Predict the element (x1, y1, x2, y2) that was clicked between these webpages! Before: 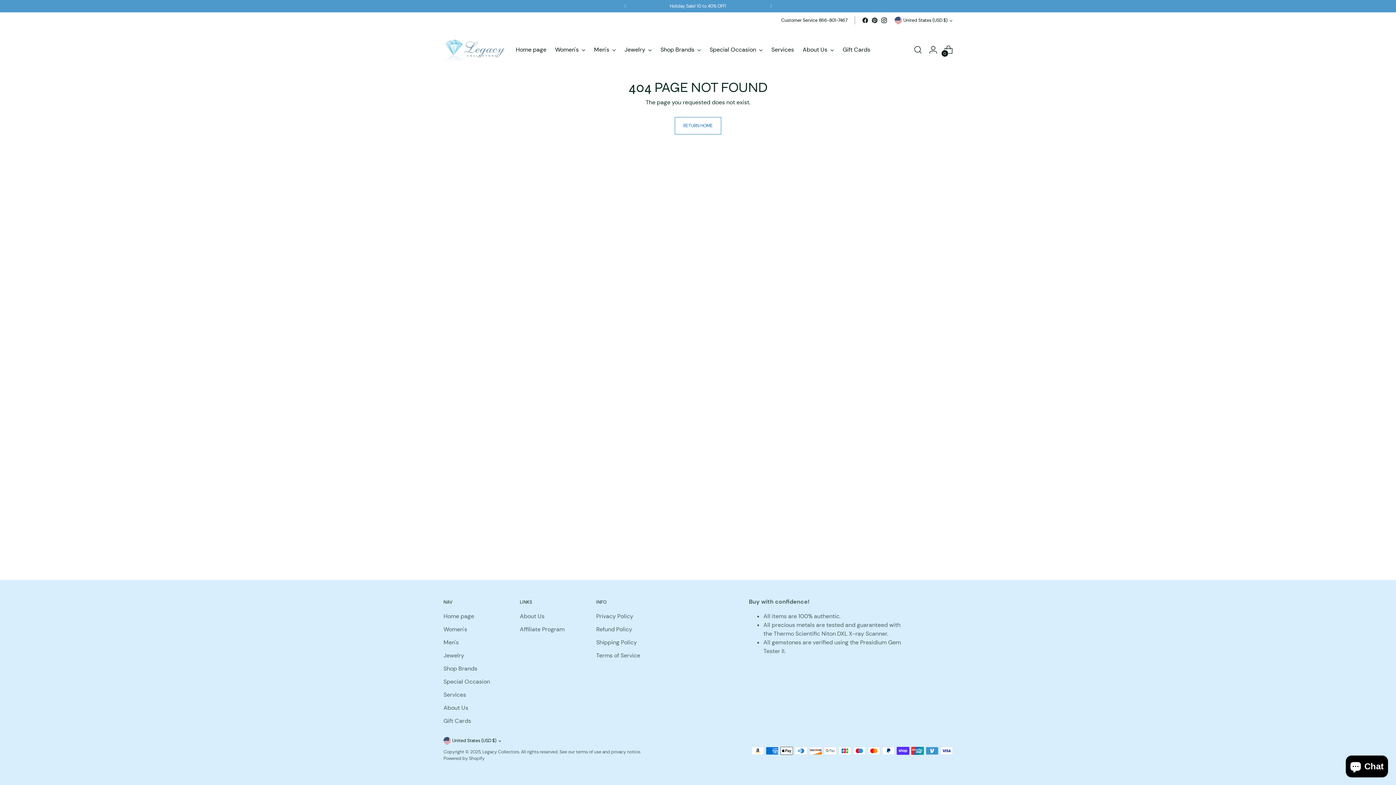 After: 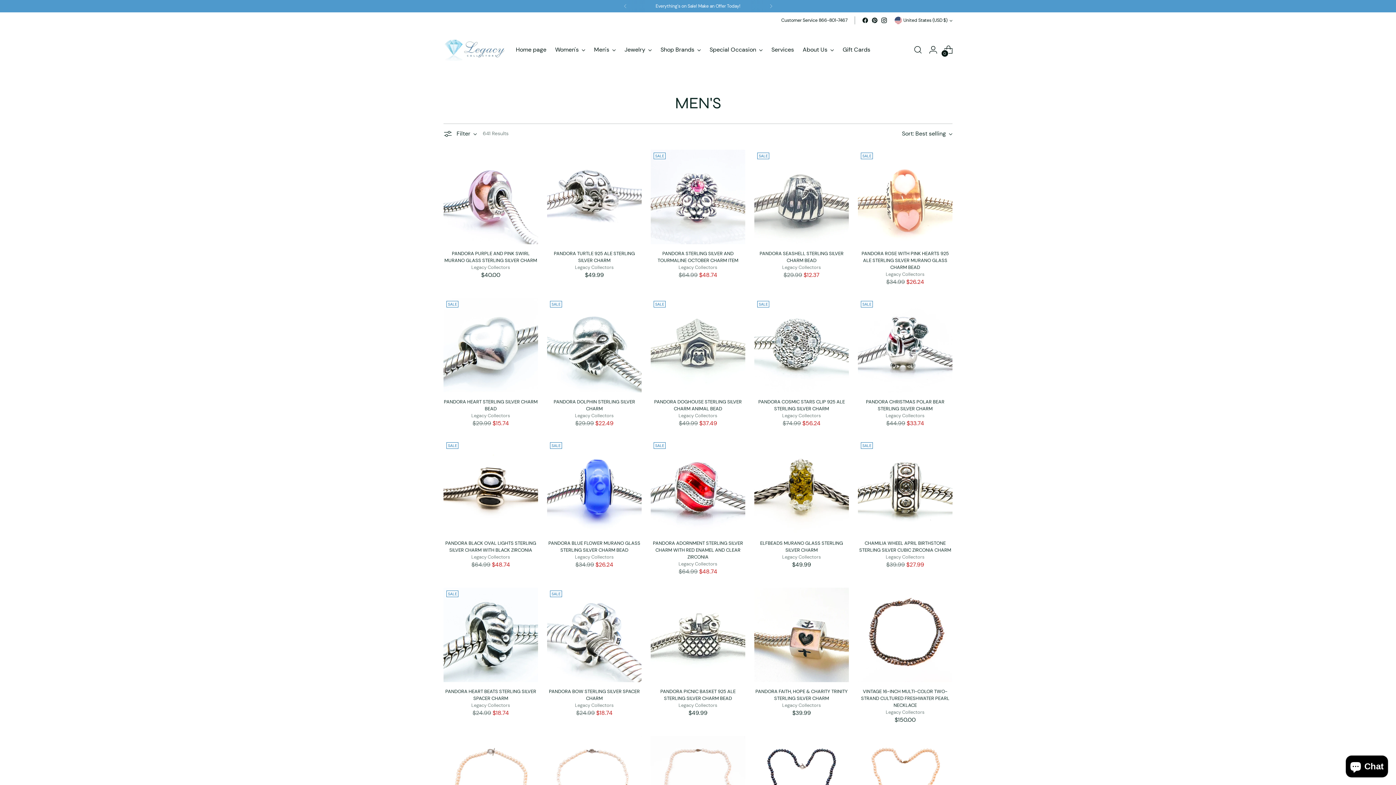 Action: label: Men's bbox: (594, 41, 616, 57)